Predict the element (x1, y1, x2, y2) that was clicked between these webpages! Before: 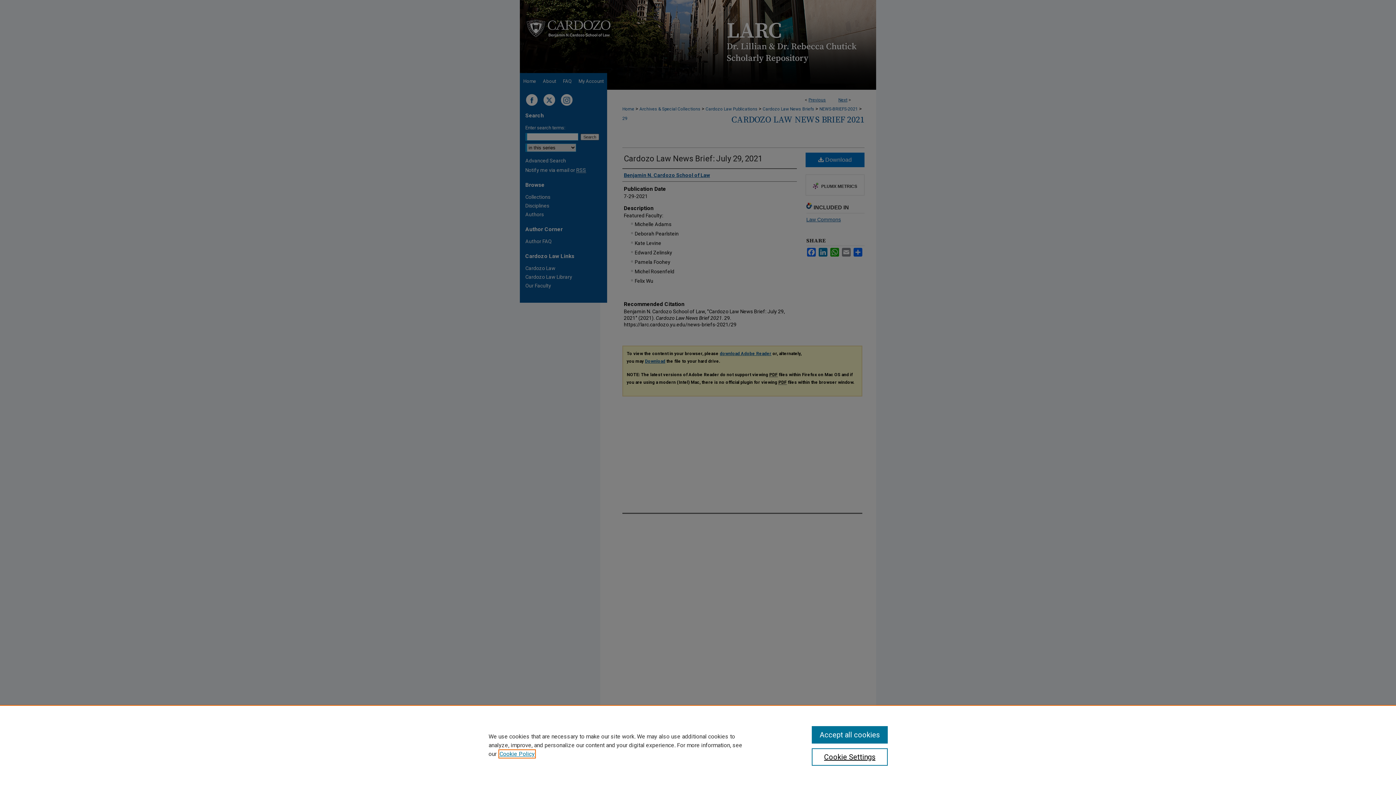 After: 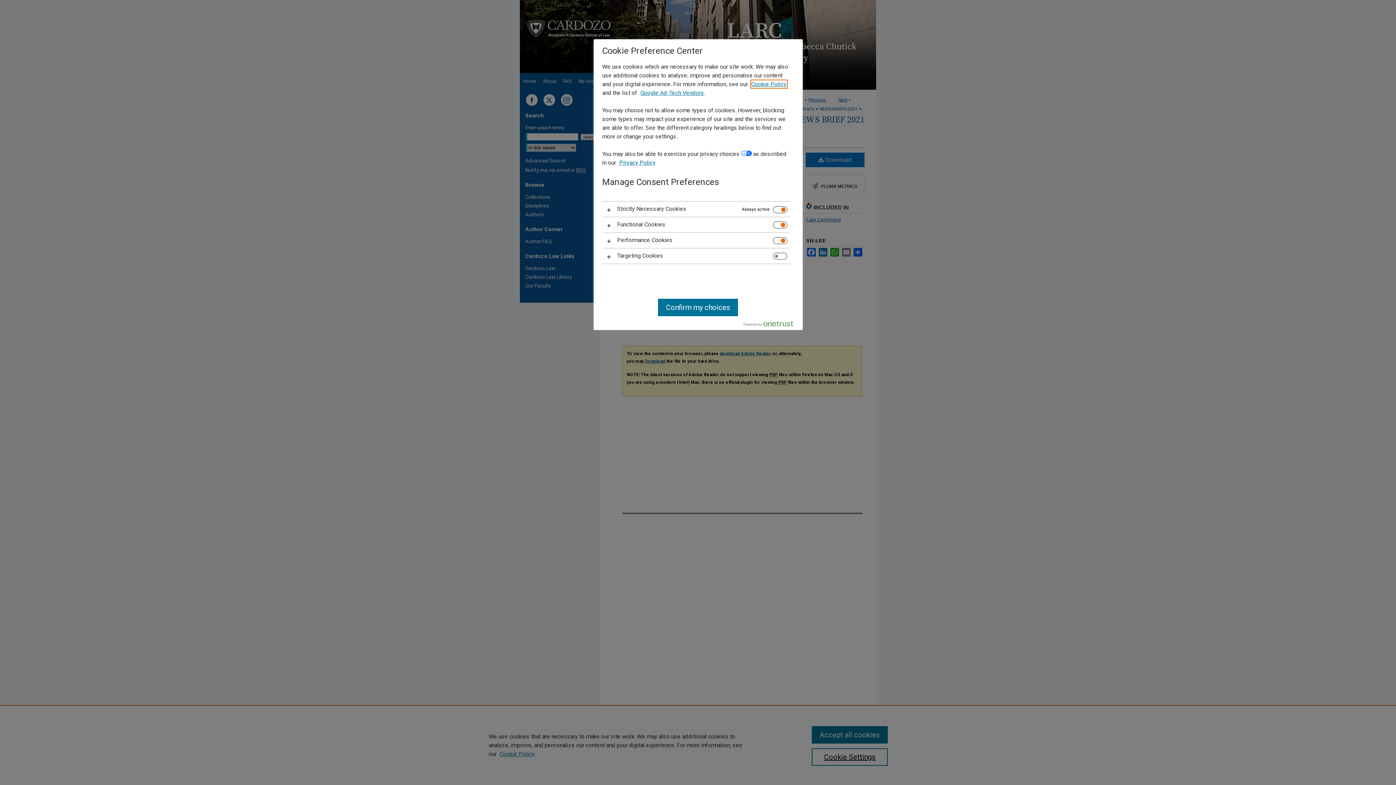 Action: label: Cookie Settings bbox: (811, 748, 887, 766)